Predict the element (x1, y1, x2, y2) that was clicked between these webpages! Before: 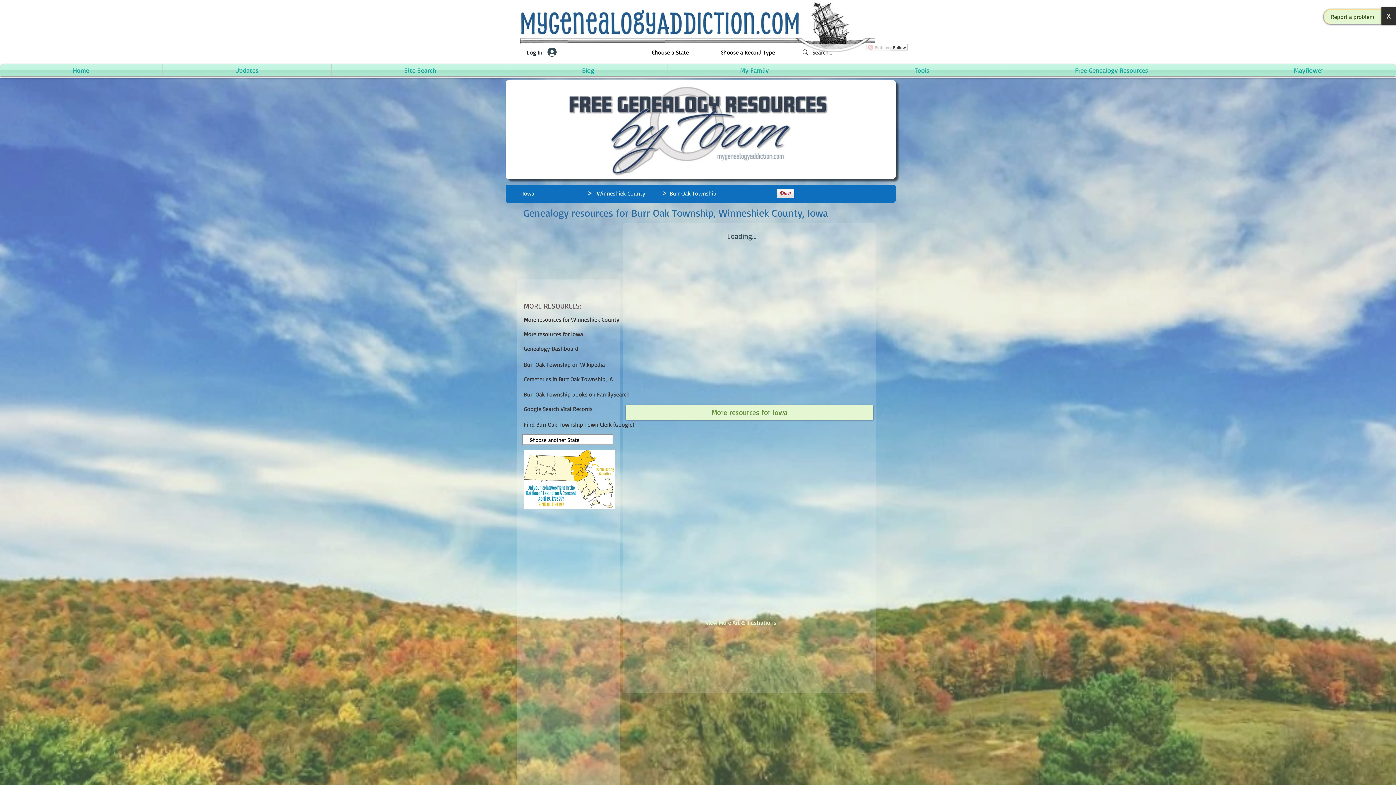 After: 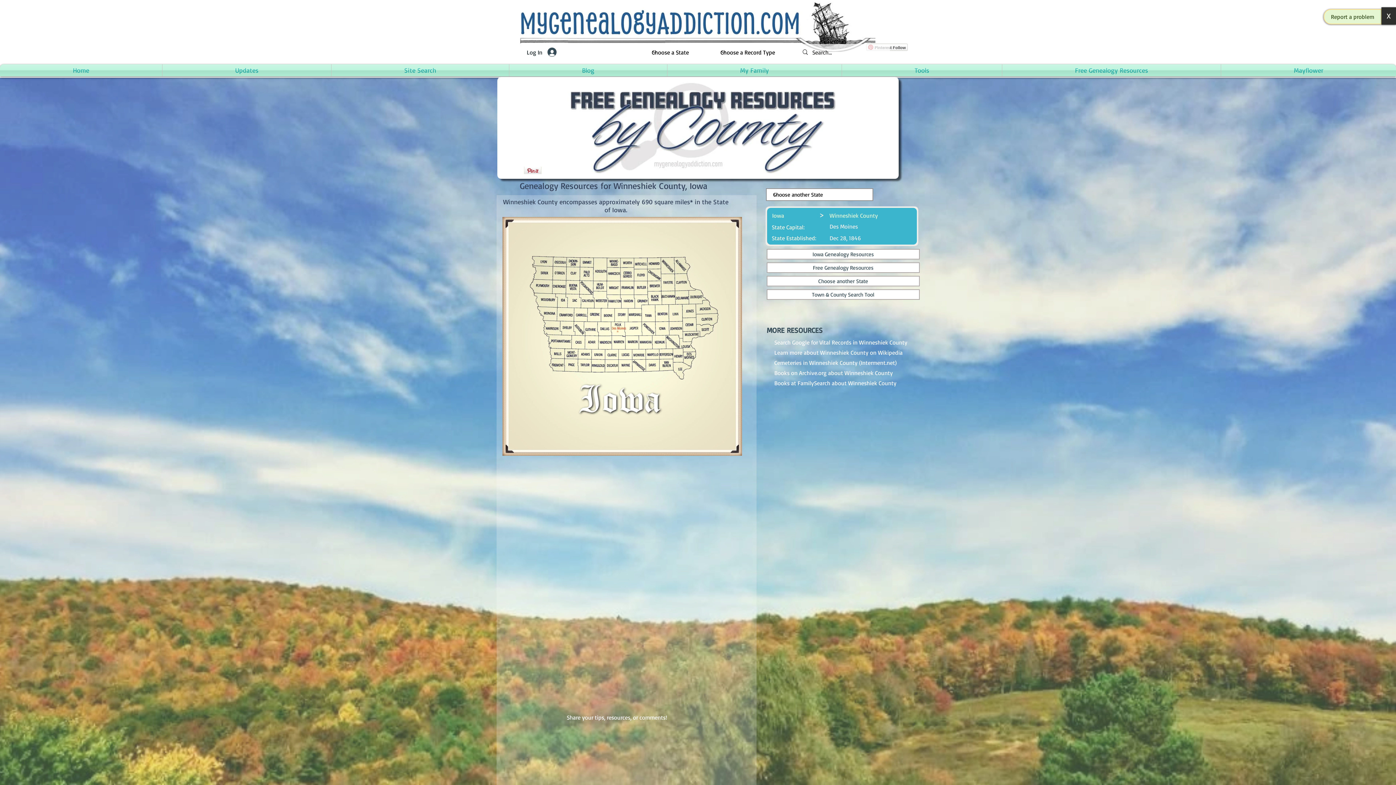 Action: label: Winneshiek County bbox: (597, 188, 662, 198)